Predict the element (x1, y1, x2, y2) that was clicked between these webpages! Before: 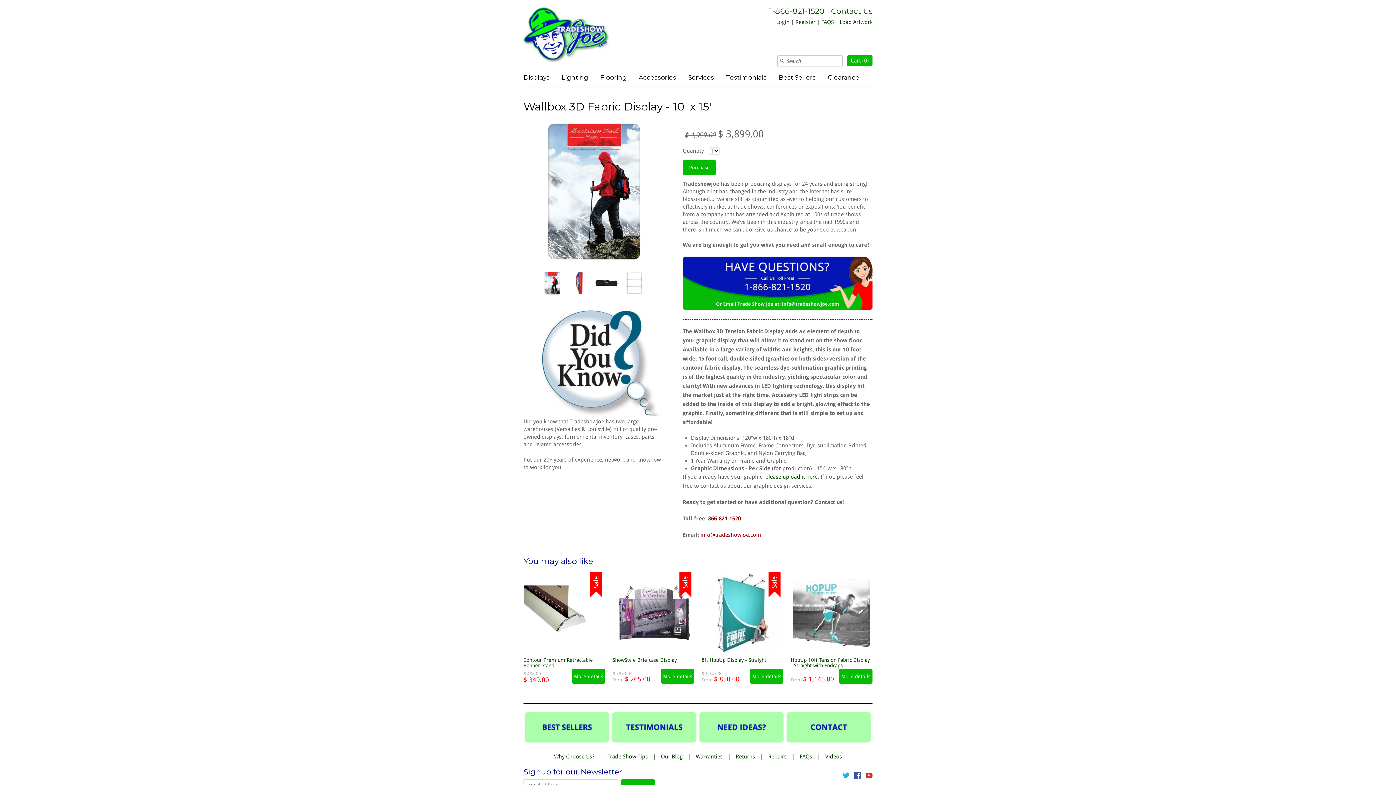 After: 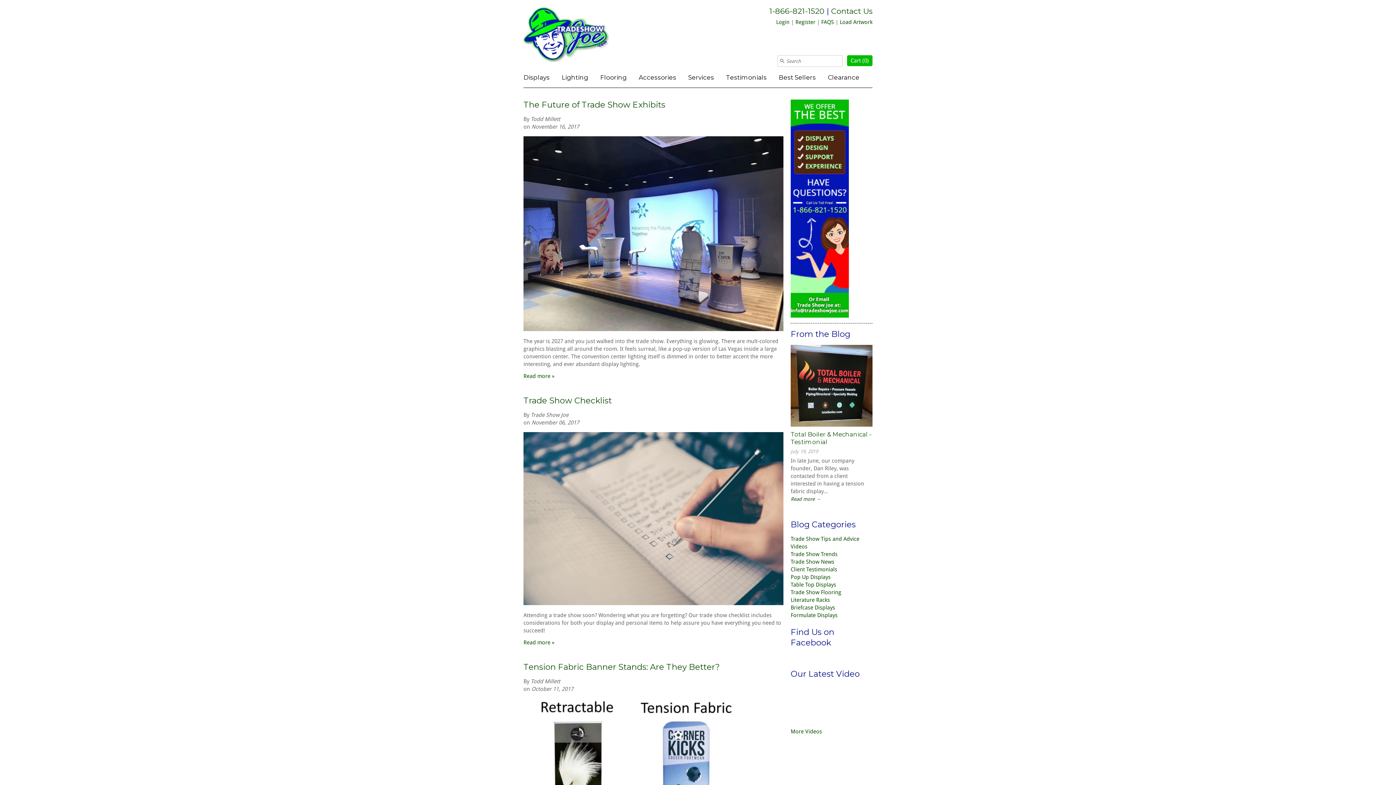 Action: label: Our Blog bbox: (661, 750, 682, 763)